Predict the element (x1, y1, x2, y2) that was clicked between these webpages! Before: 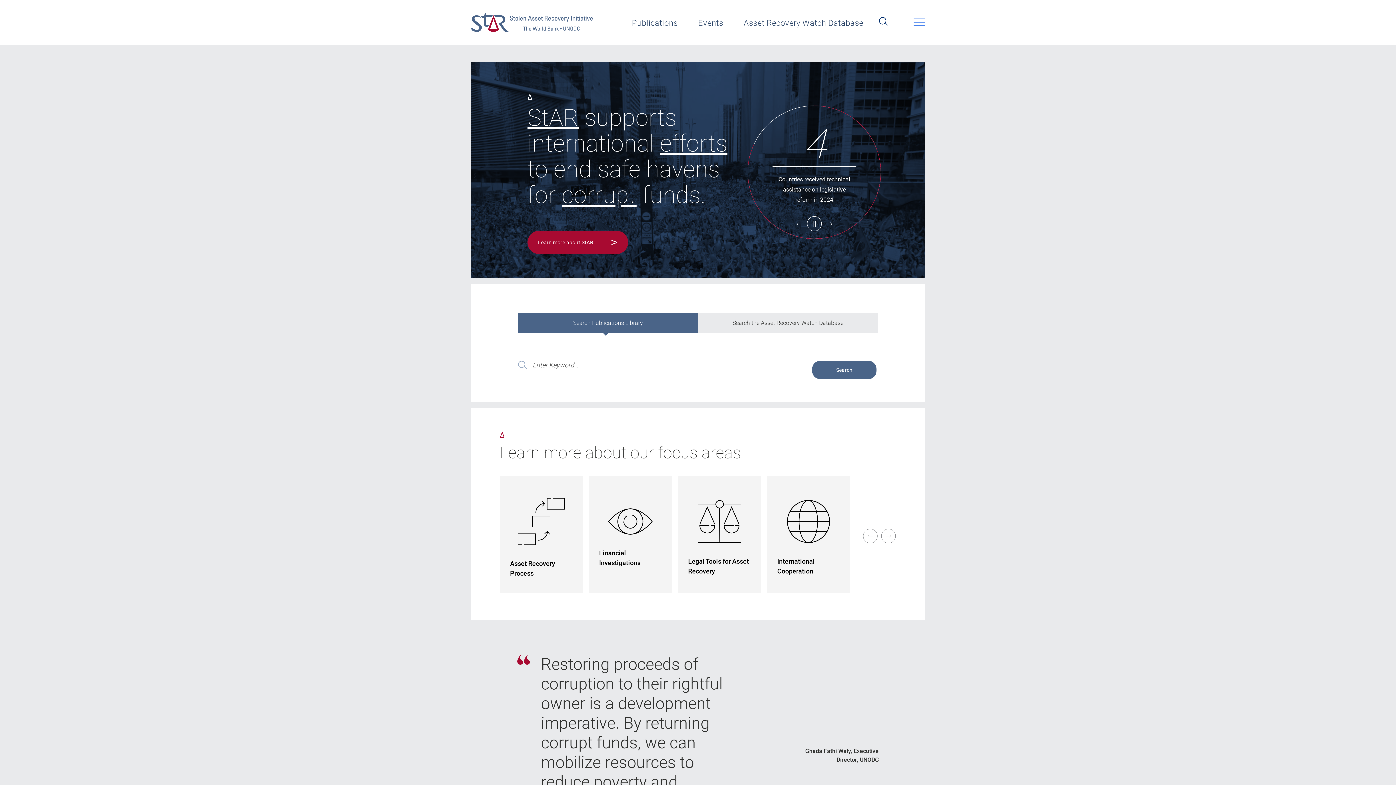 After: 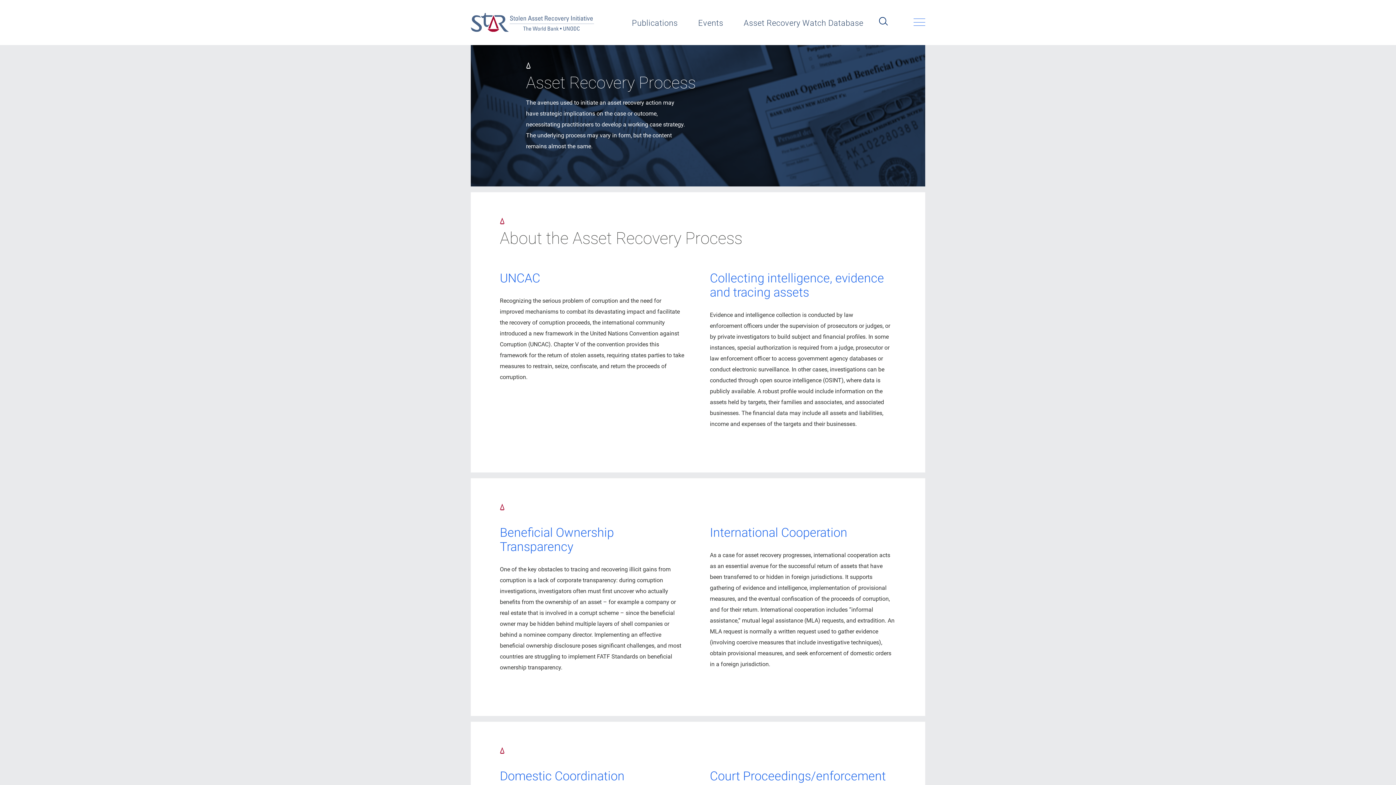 Action: label: Asset Recovery Process bbox: (500, 476, 582, 593)